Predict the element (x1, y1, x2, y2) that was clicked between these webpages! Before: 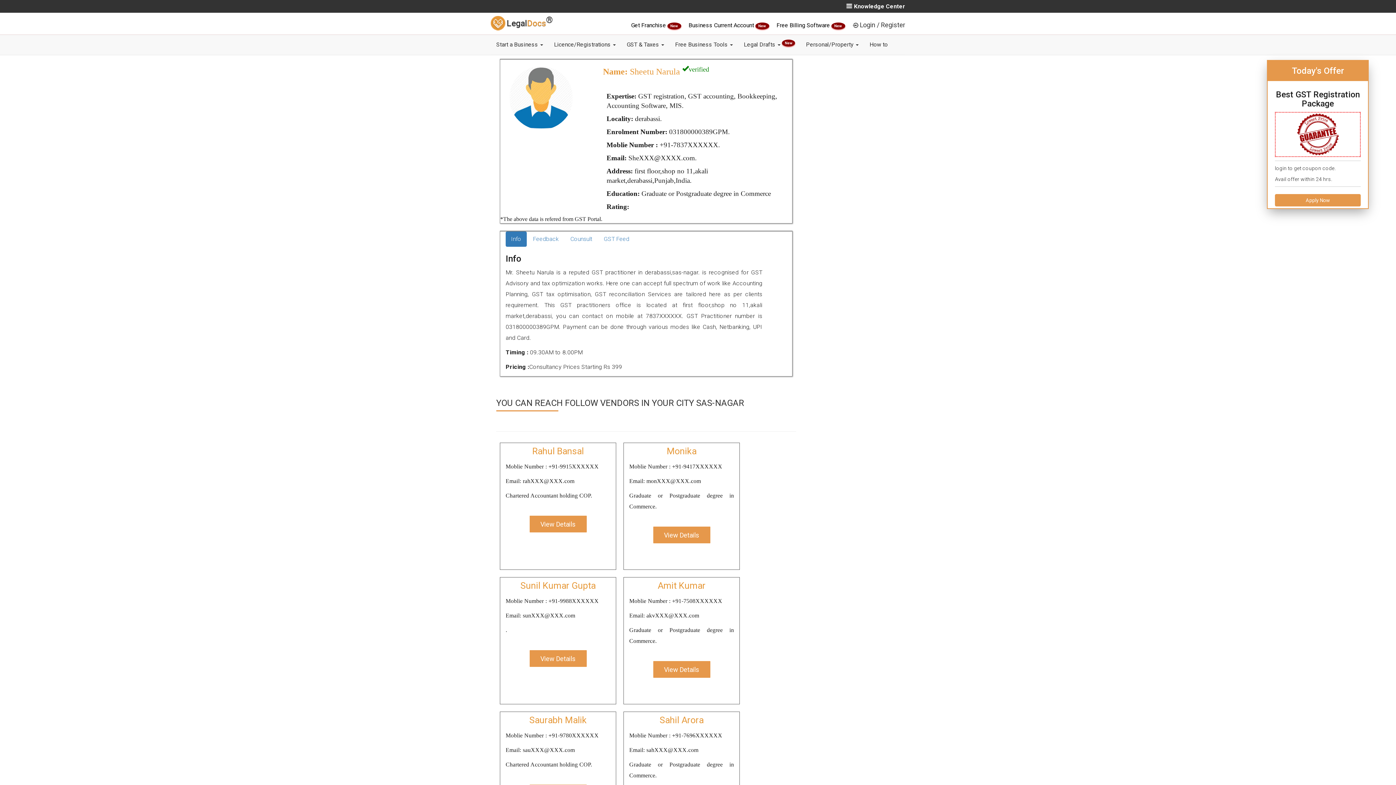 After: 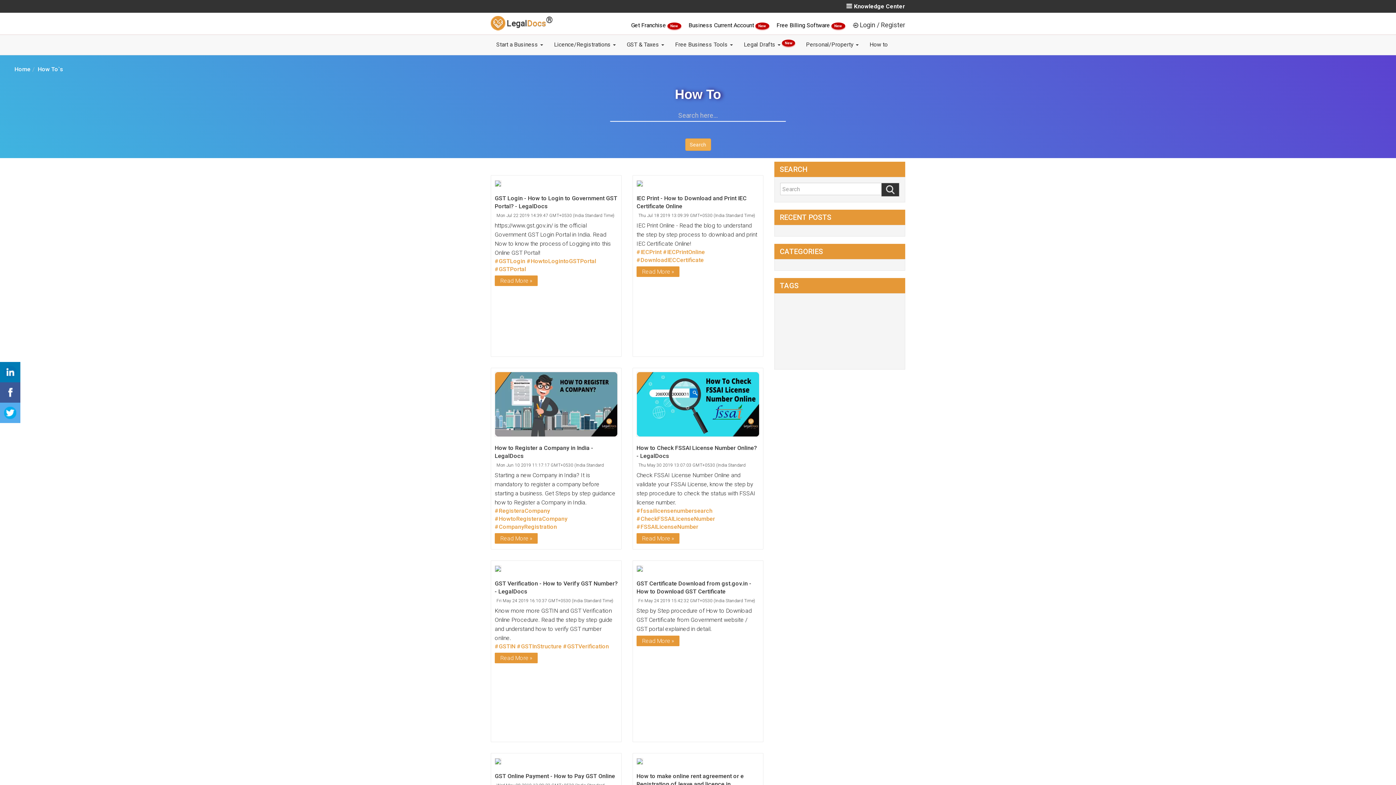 Action: label: How to bbox: (864, 34, 893, 54)